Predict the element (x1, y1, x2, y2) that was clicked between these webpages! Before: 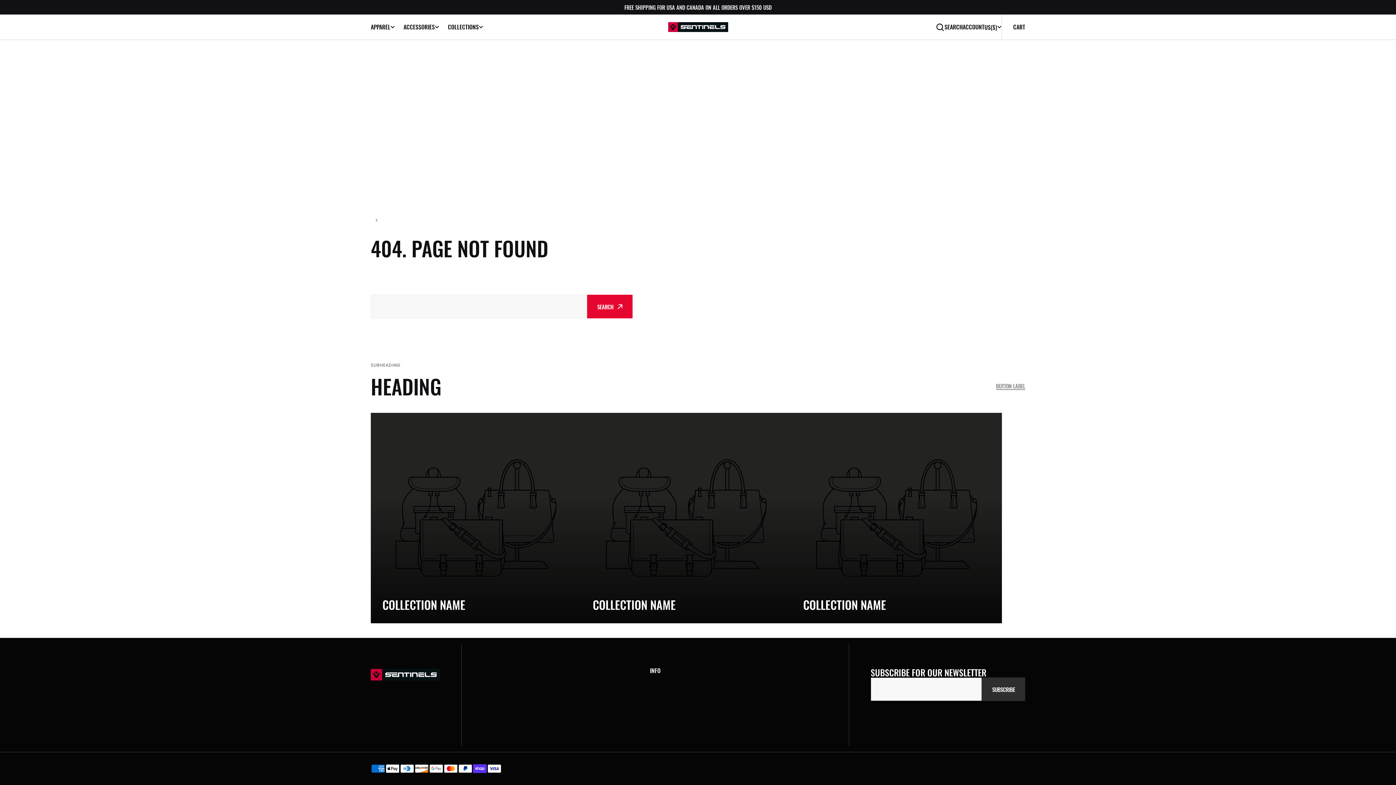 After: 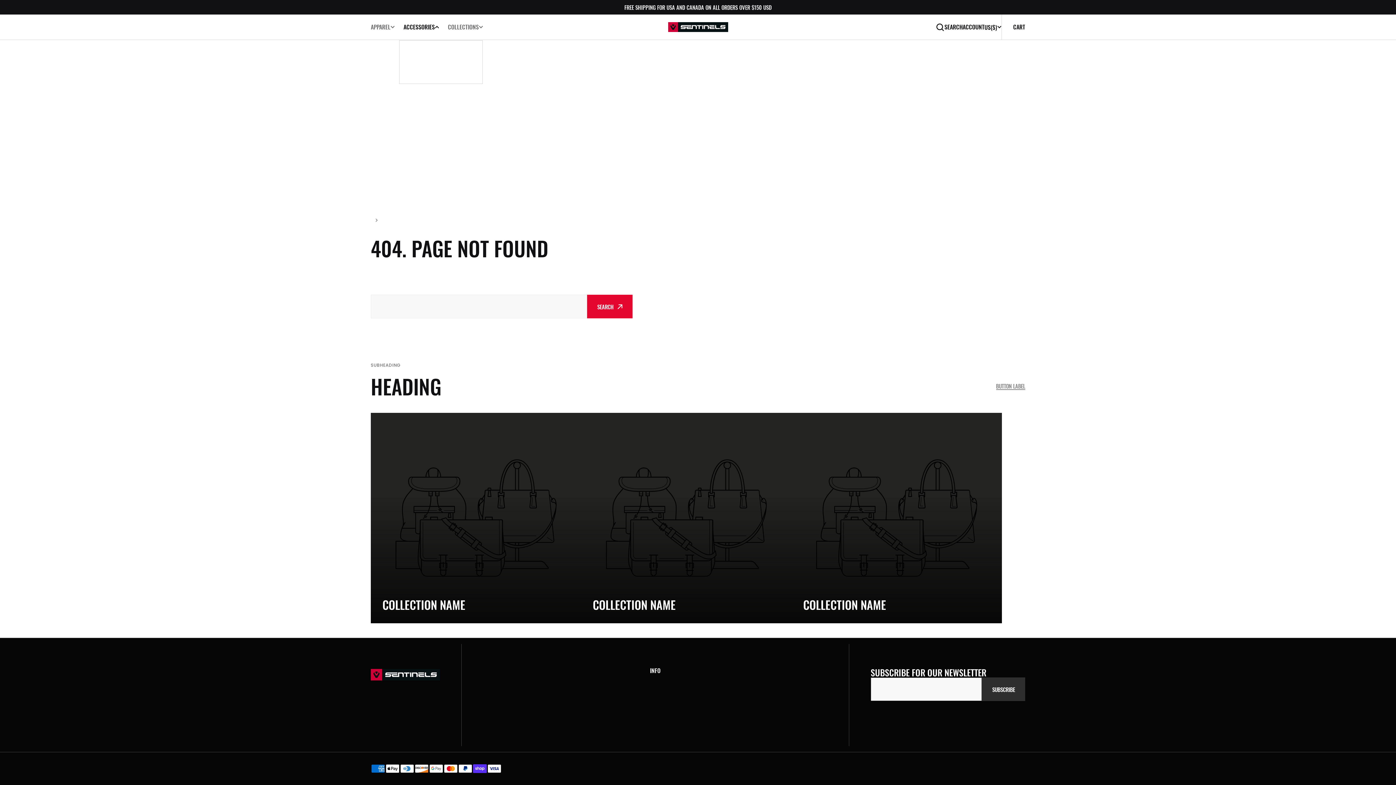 Action: bbox: (399, 22, 443, 31) label: ACCESSORIES